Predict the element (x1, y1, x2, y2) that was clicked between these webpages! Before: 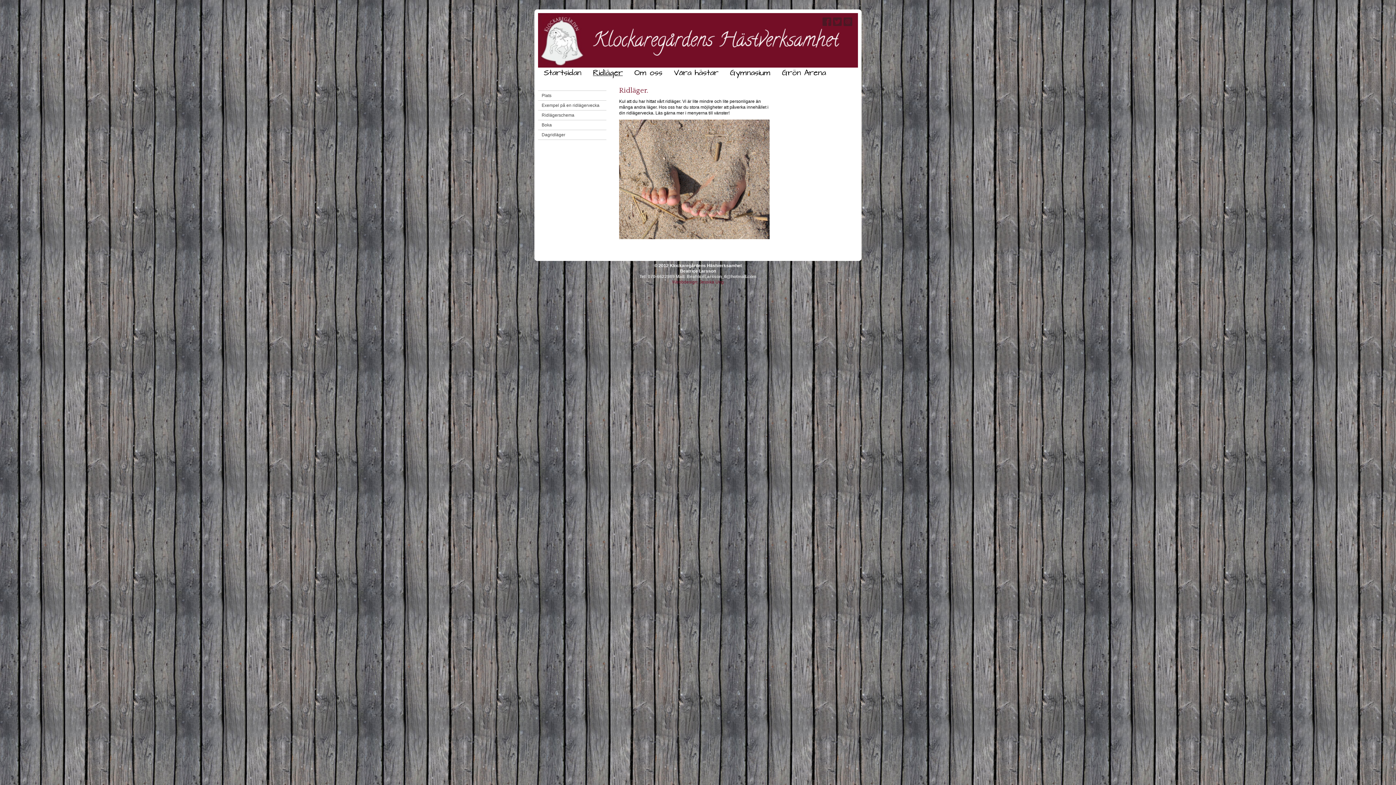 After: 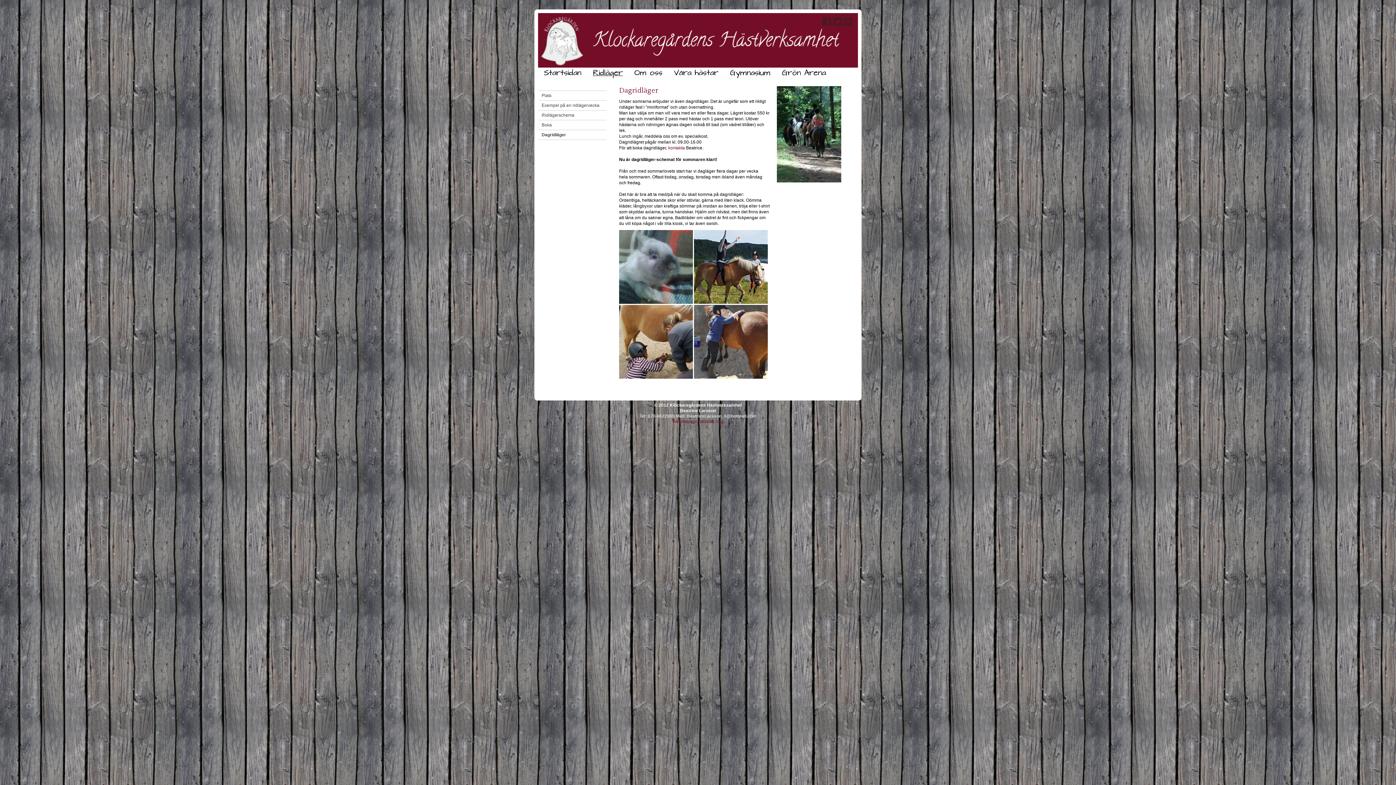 Action: bbox: (541, 130, 606, 139) label: Dagridläger